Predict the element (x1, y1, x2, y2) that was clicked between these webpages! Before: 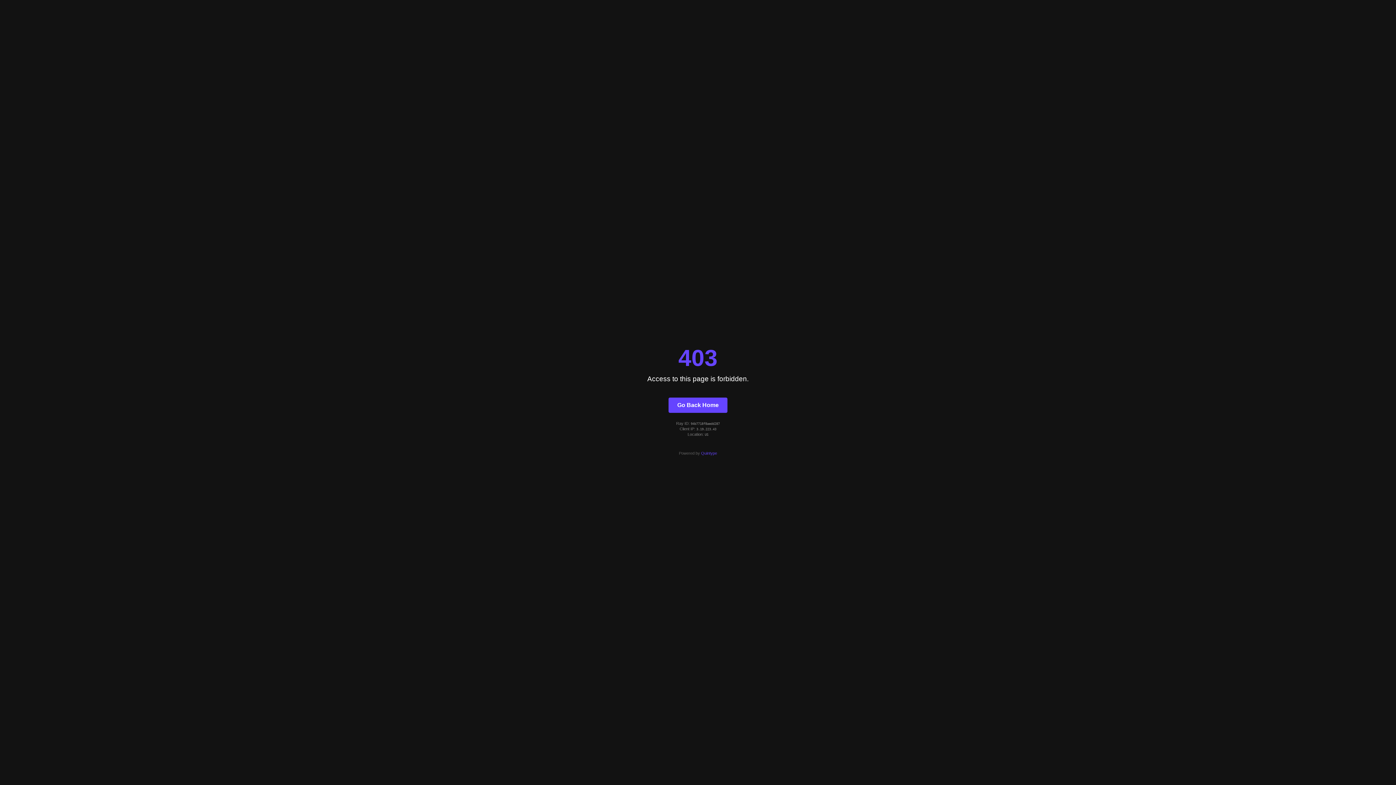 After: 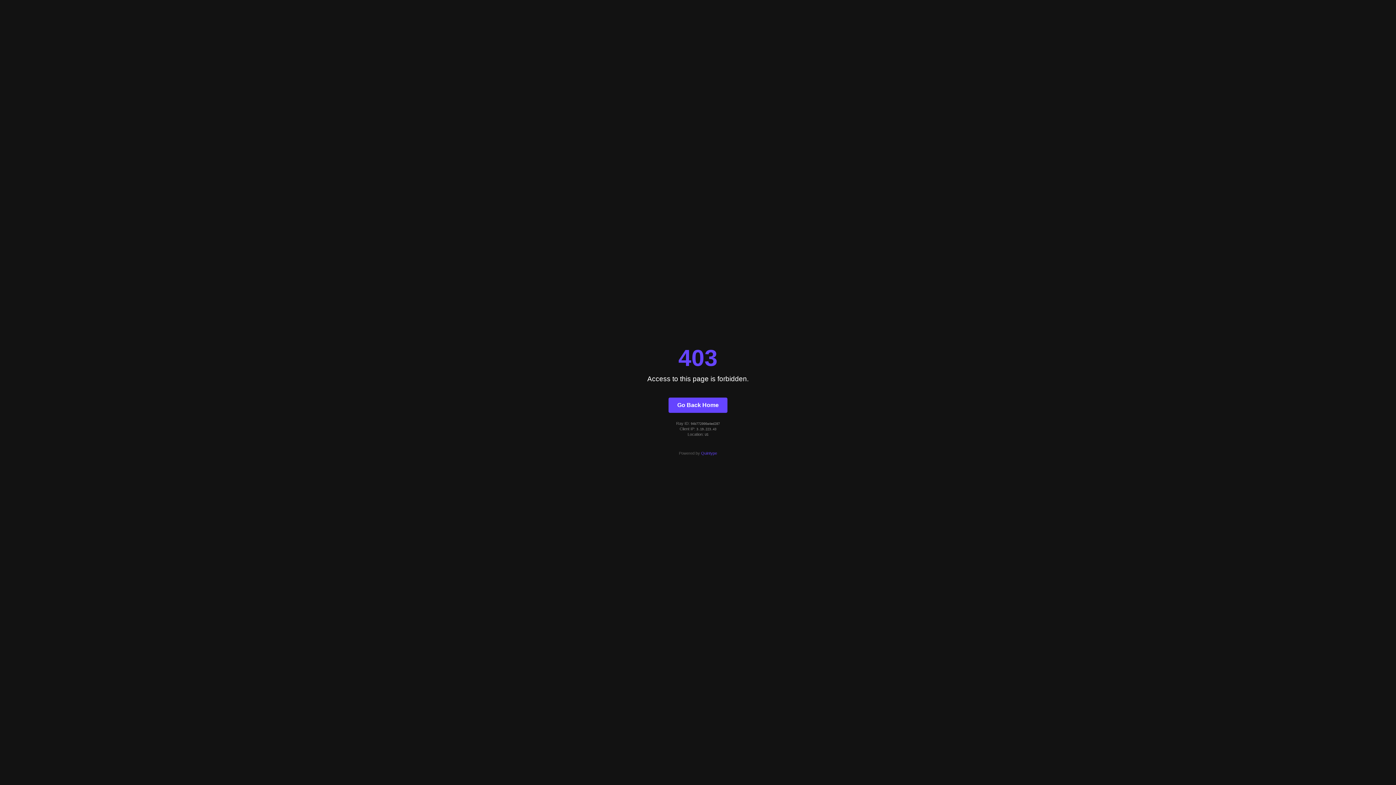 Action: bbox: (668, 397, 727, 412) label: Go Back Home